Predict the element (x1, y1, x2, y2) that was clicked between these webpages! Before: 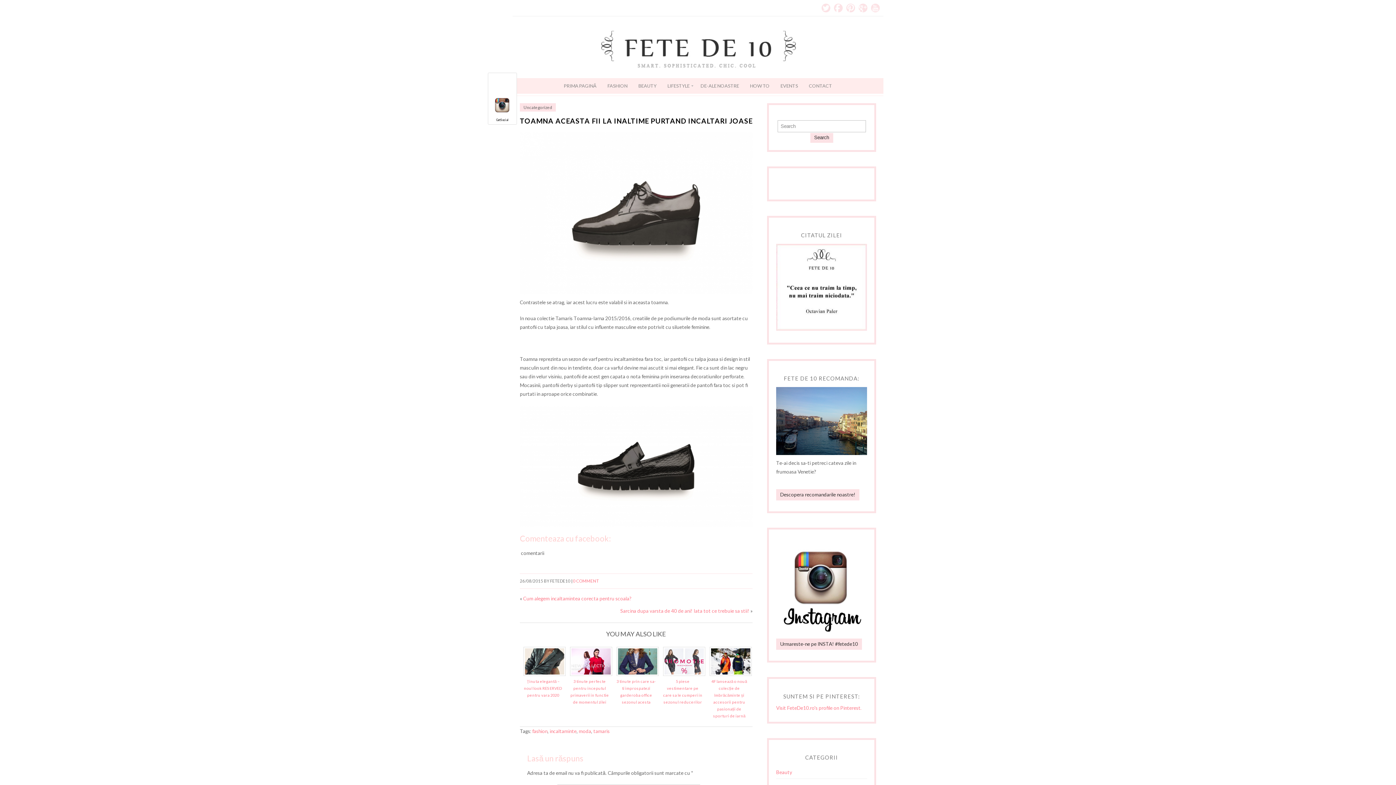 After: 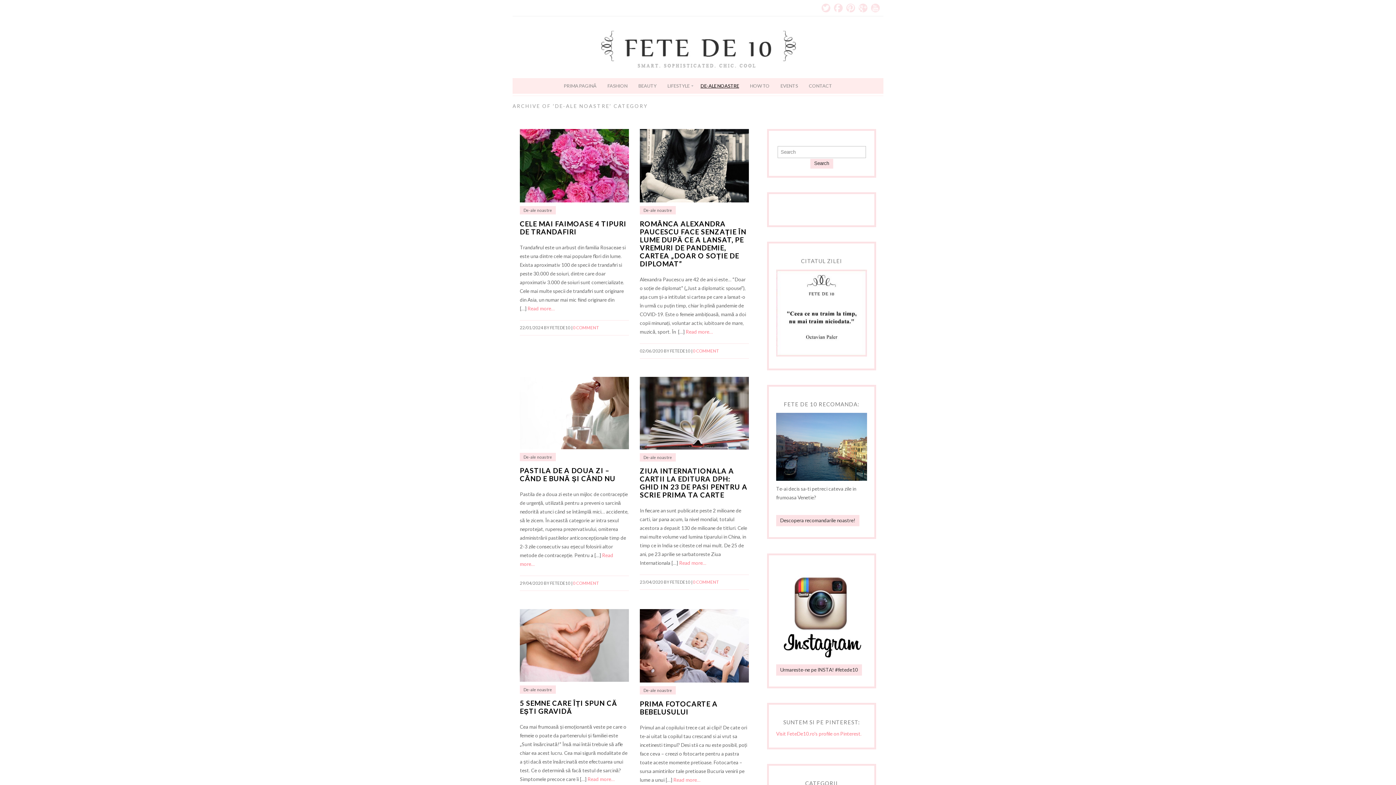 Action: bbox: (695, 78, 744, 93) label: DE-ALE NOASTRE